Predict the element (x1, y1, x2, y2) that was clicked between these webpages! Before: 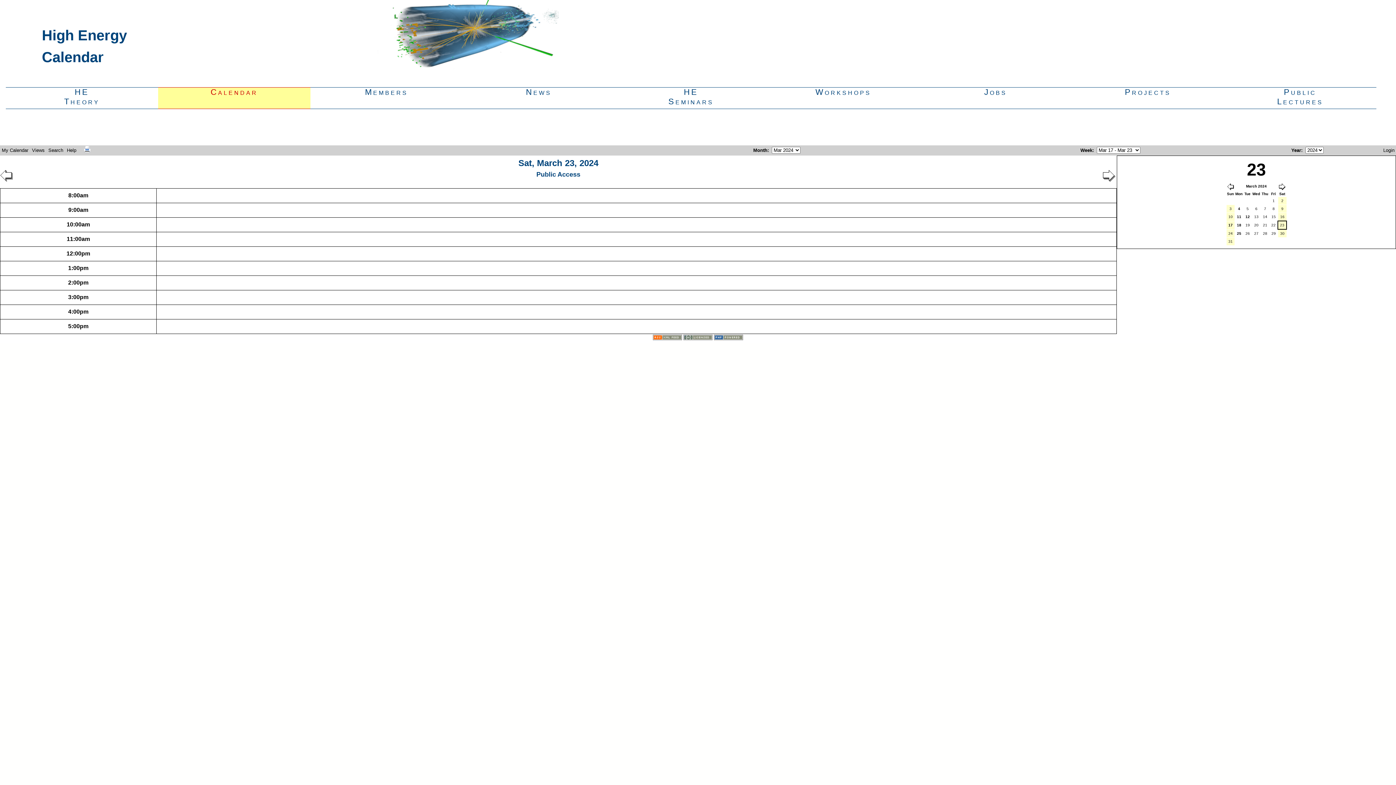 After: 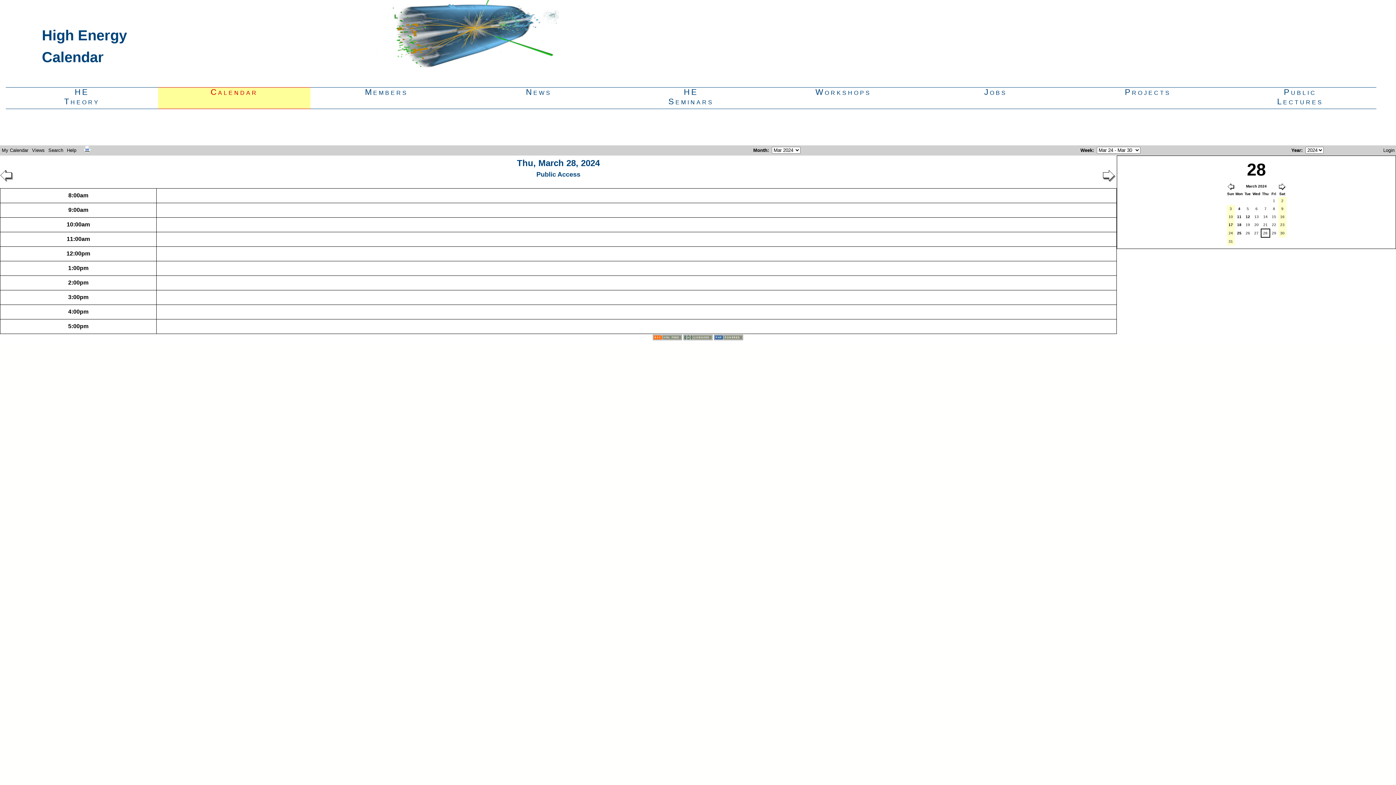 Action: bbox: (1262, 229, 1268, 237) label: 28